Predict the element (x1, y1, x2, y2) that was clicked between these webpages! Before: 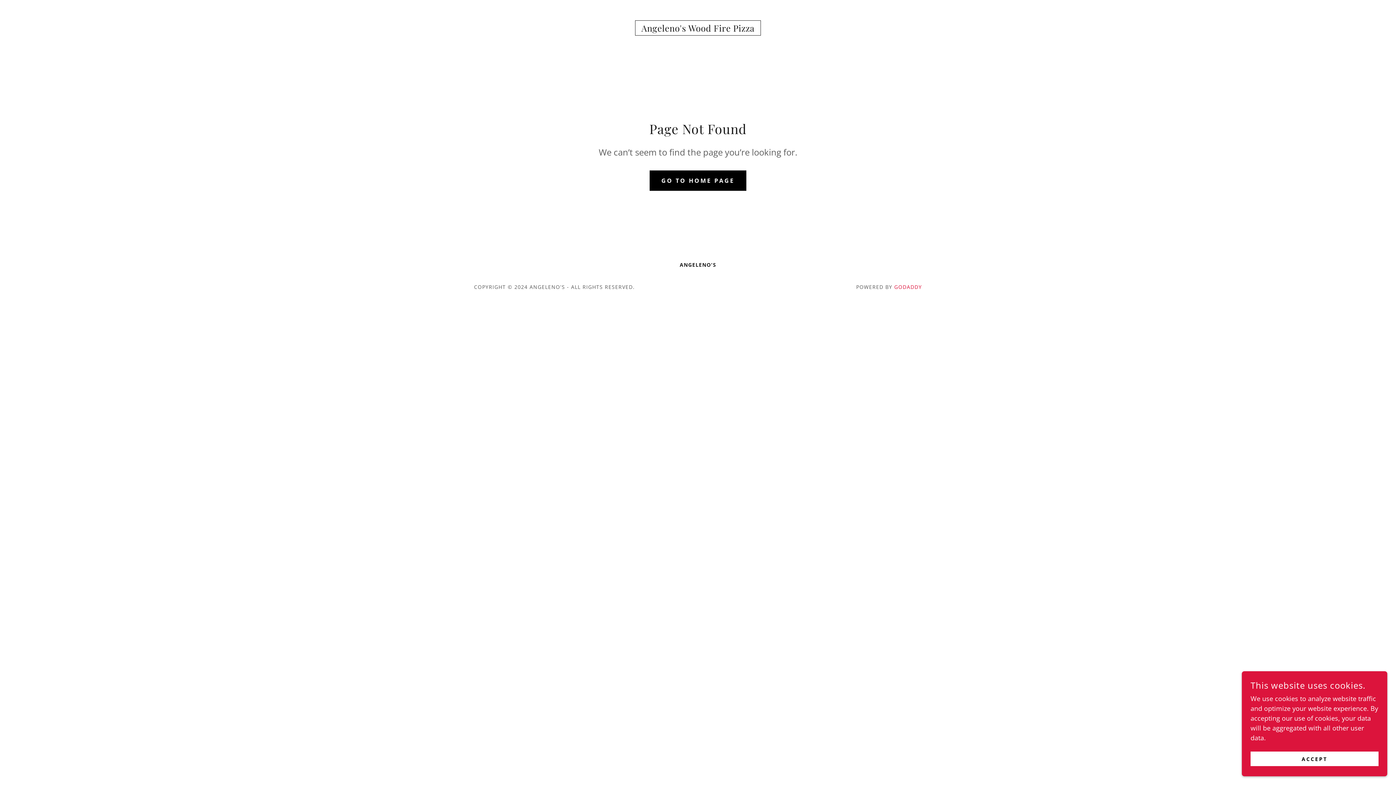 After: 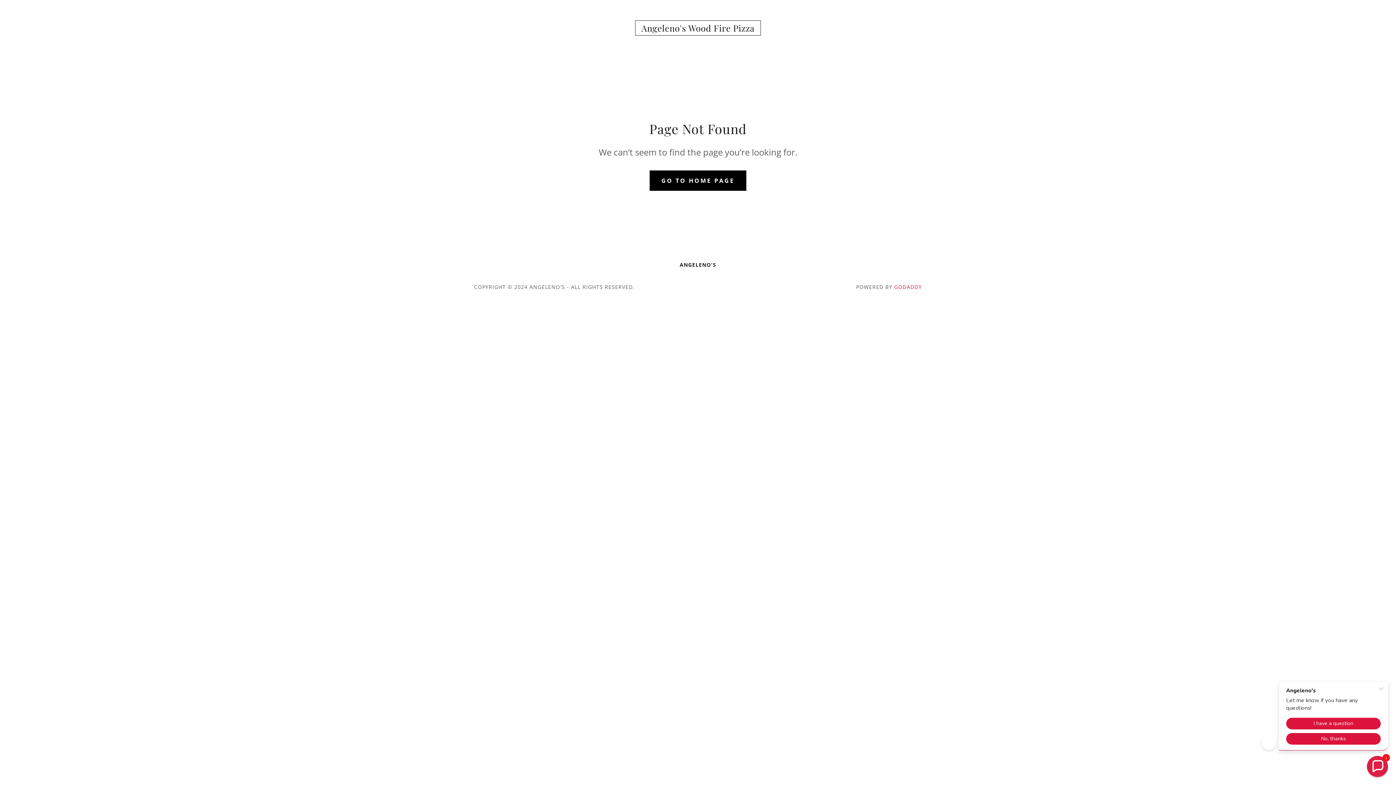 Action: label: ACCEPT bbox: (1250, 752, 1378, 766)